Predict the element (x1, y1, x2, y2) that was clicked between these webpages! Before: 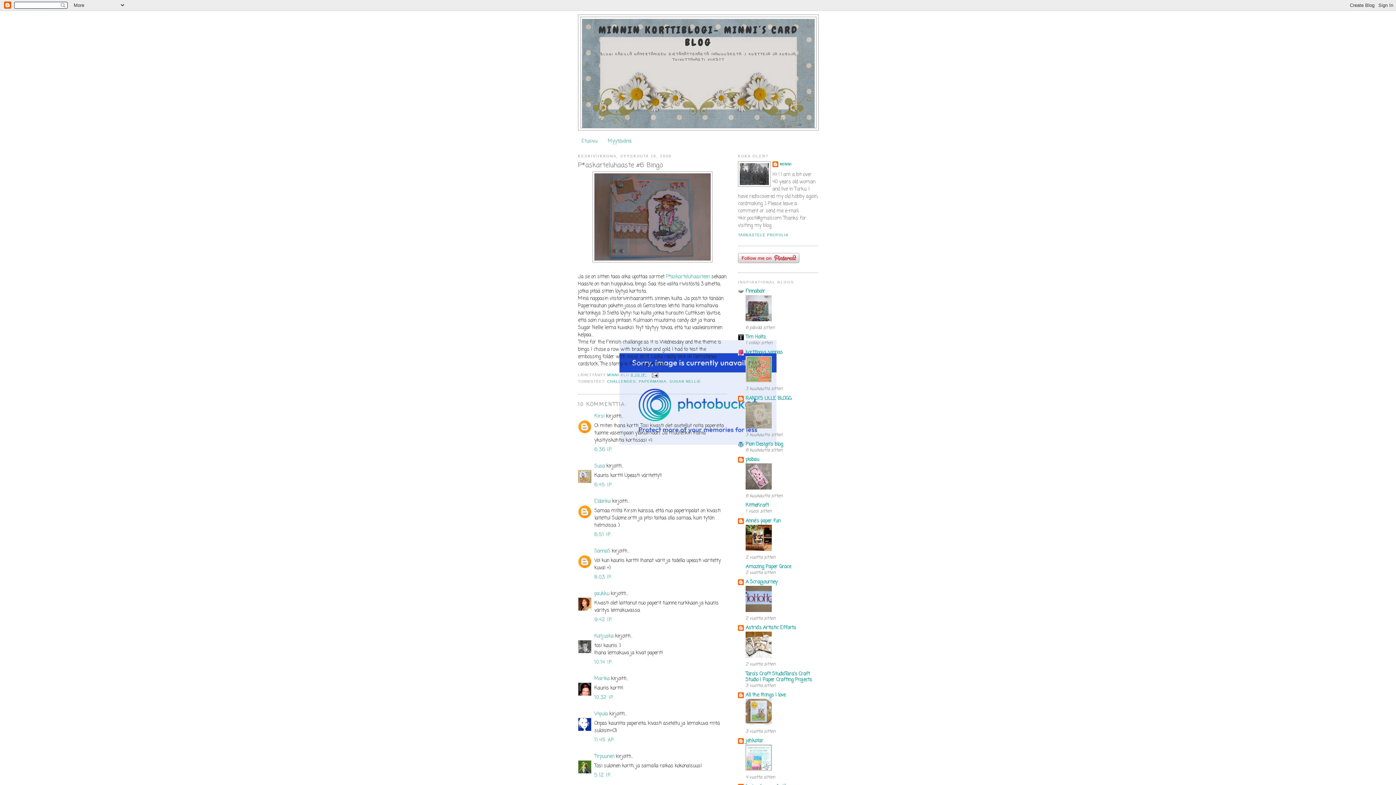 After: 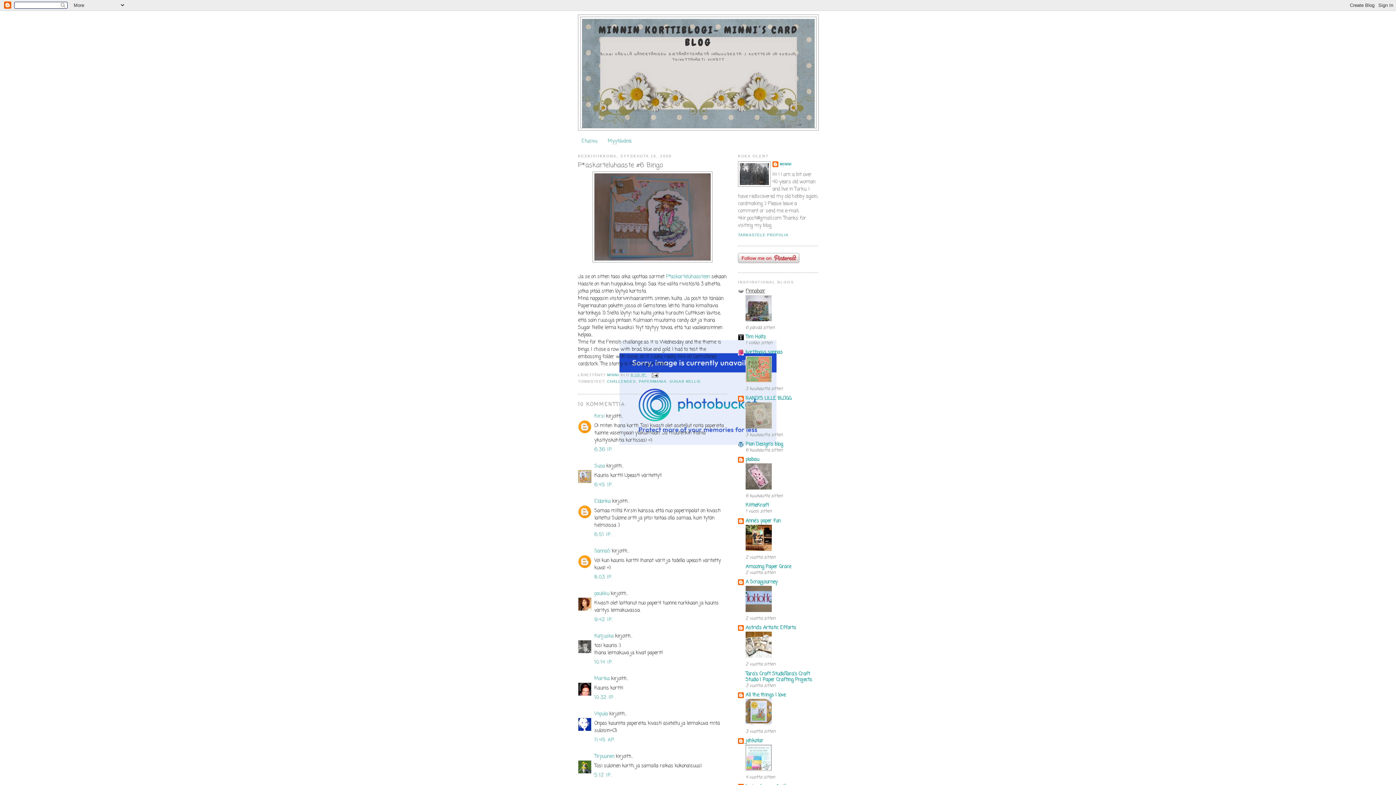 Action: label: Finnabair bbox: (745, 287, 765, 294)